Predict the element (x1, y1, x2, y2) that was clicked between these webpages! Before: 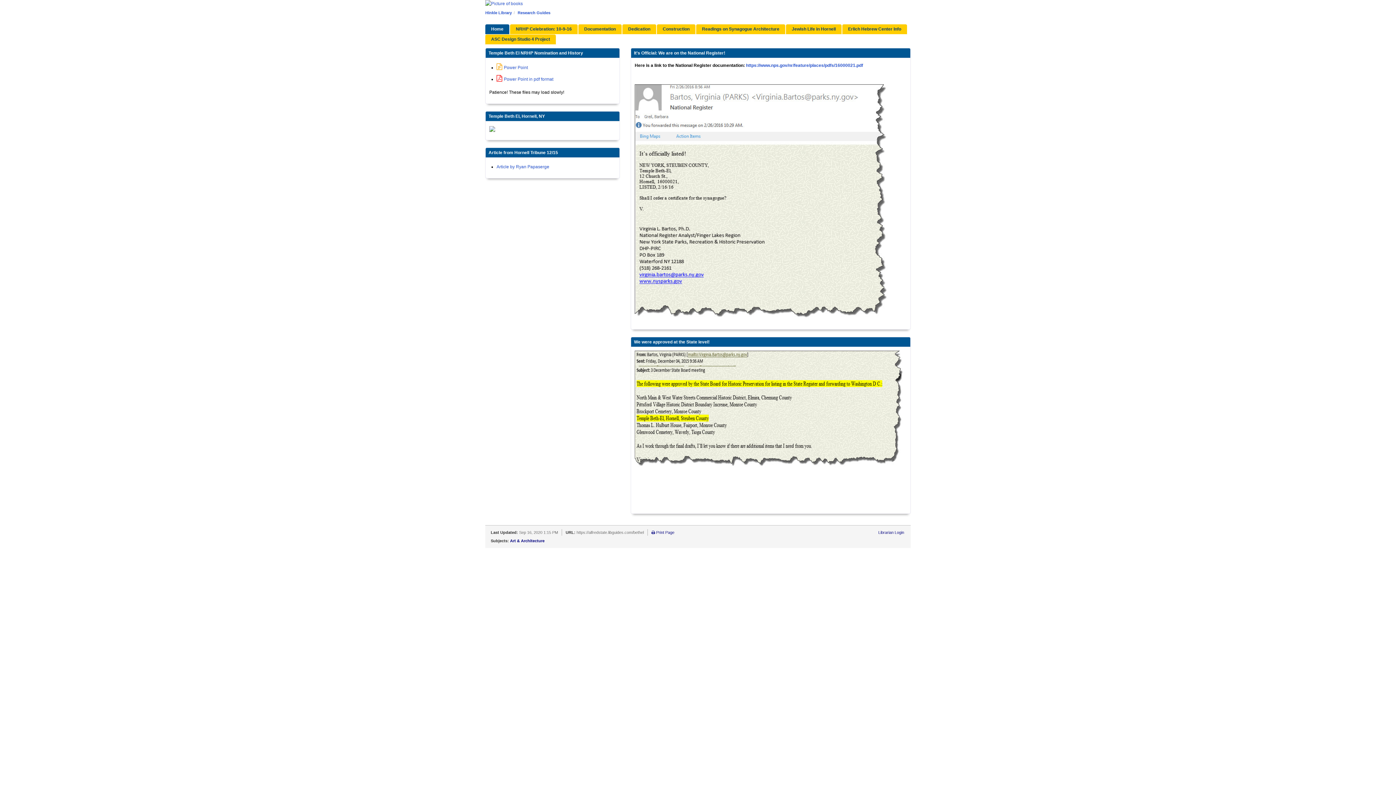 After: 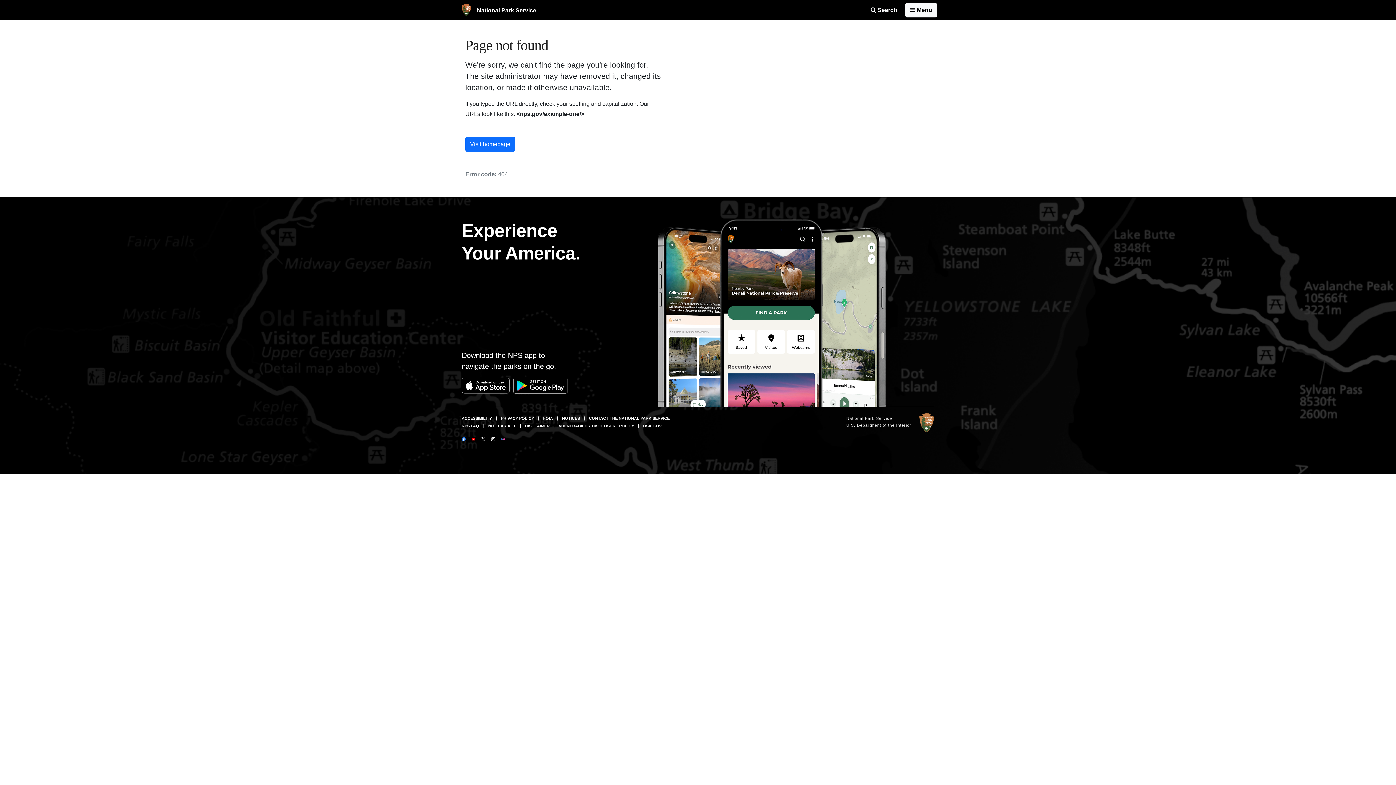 Action: bbox: (746, 62, 863, 68) label: https://www.nps.gov/nr/feature/places/pdfs/16000021.pdf